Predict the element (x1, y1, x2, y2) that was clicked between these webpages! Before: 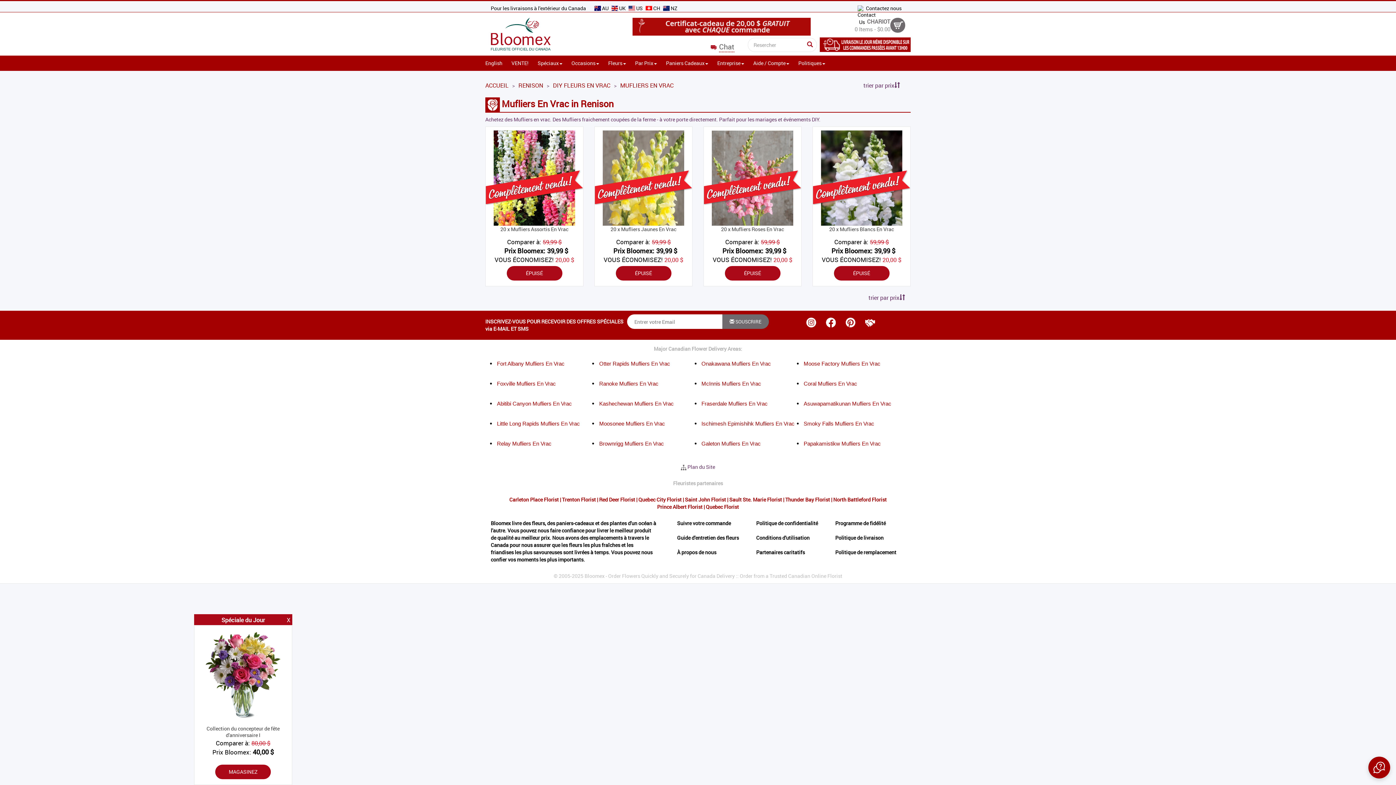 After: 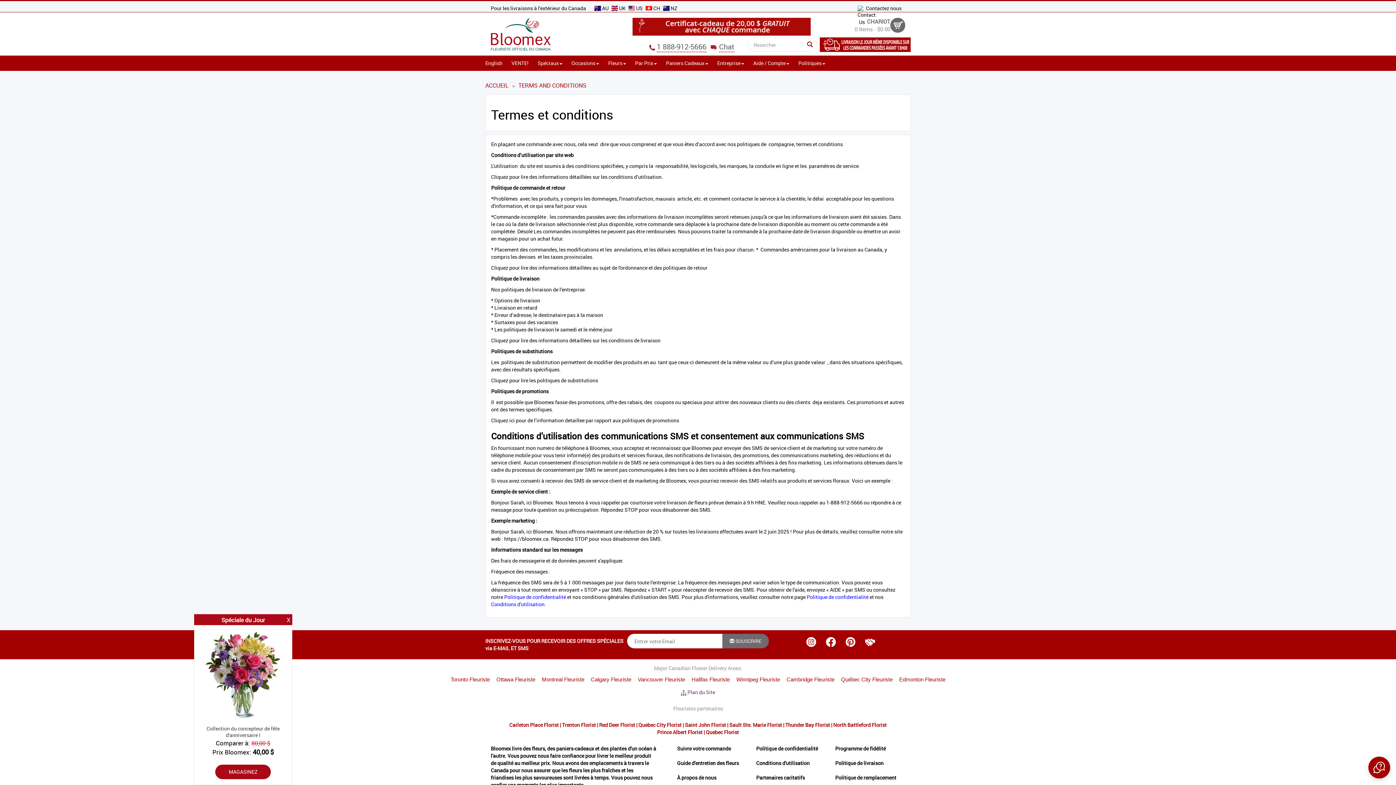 Action: bbox: (756, 534, 809, 541) label: Conditions d'utilisation